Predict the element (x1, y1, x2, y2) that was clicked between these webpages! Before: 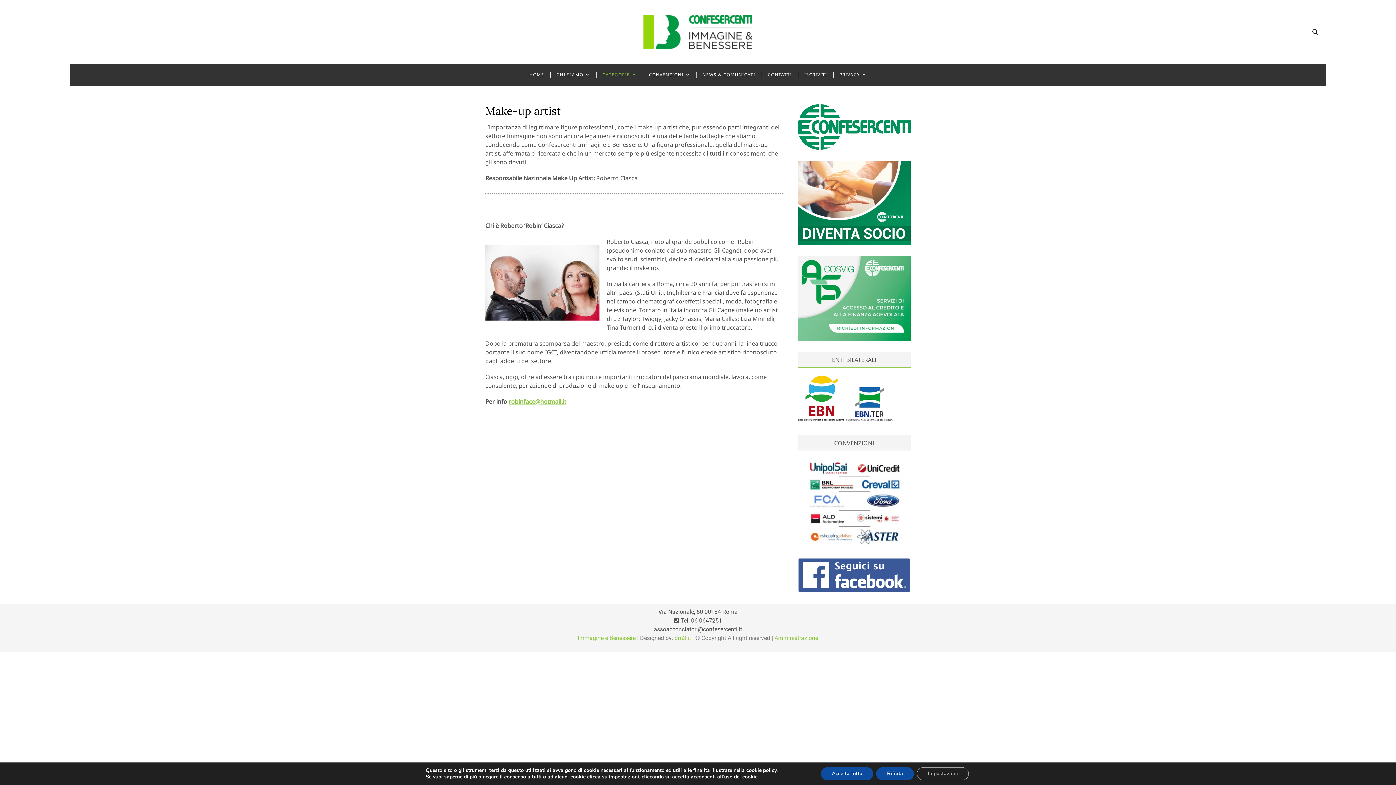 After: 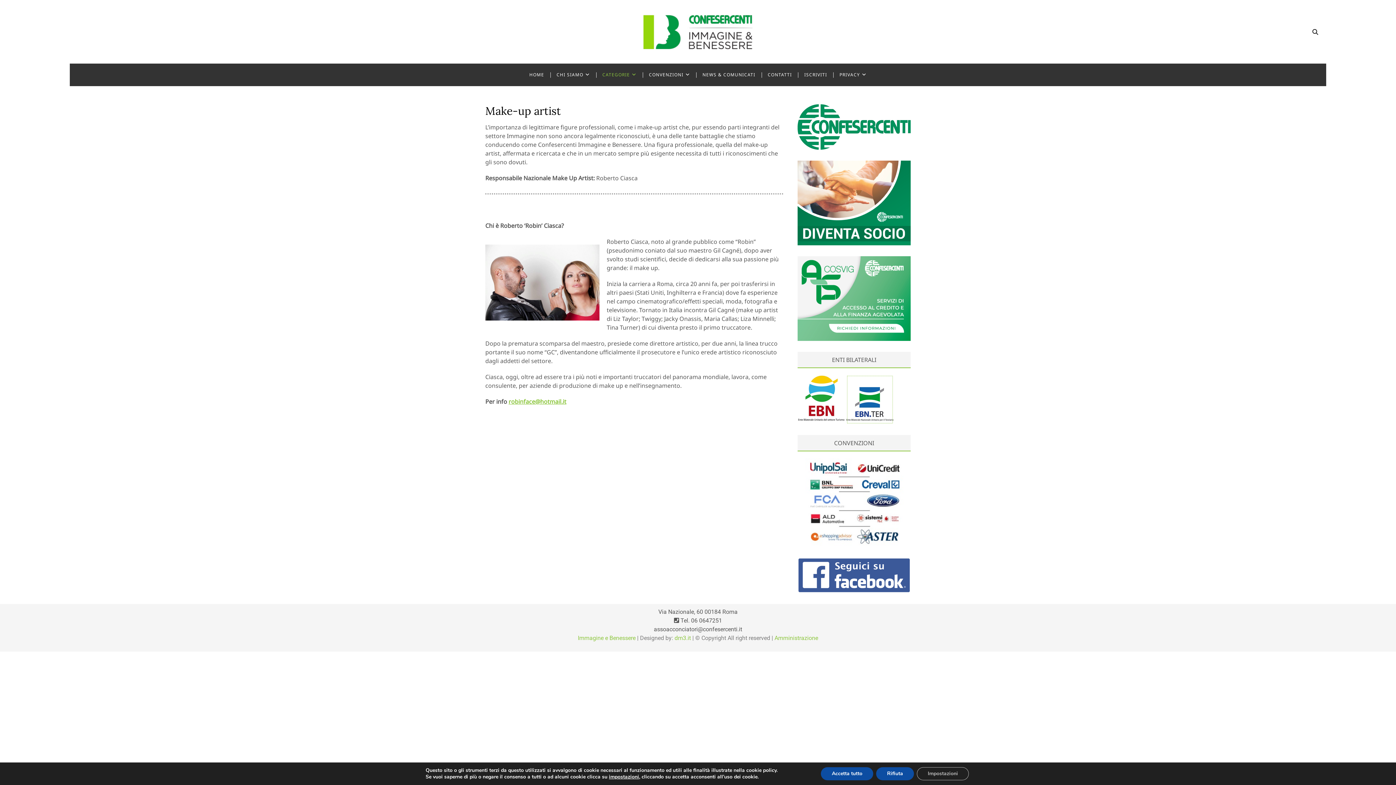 Action: bbox: (846, 375, 893, 383)